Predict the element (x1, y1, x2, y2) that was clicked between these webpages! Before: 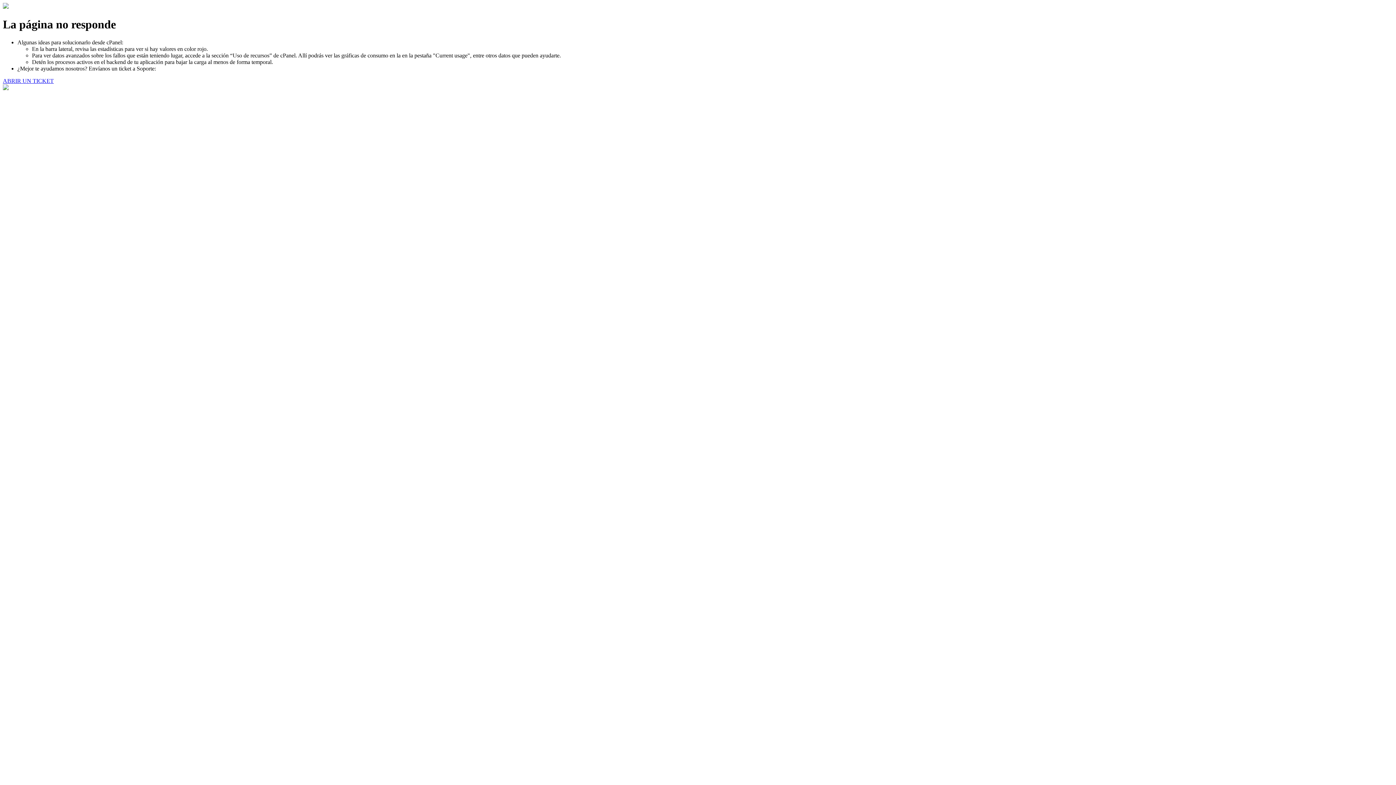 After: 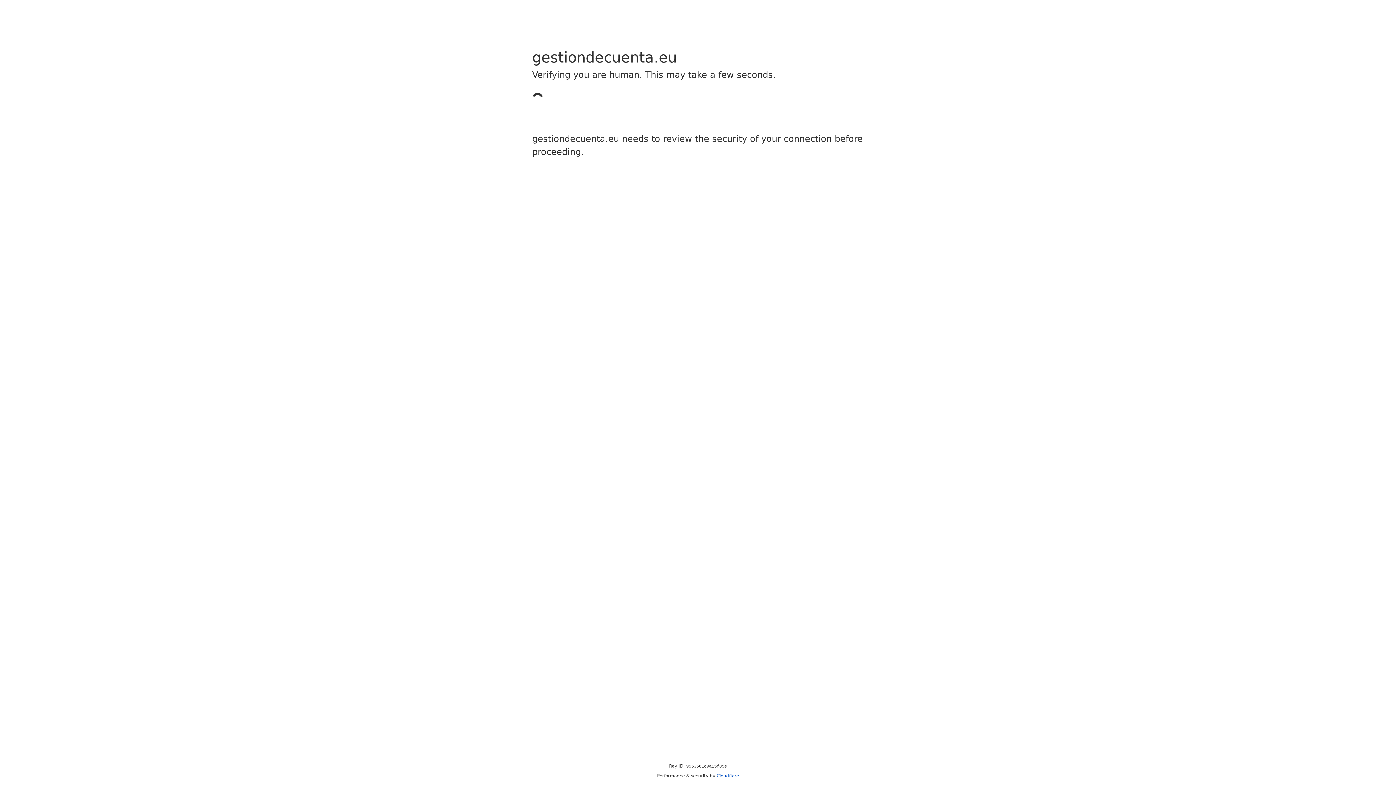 Action: bbox: (2, 77, 53, 83) label: ABRIR UN TICKET